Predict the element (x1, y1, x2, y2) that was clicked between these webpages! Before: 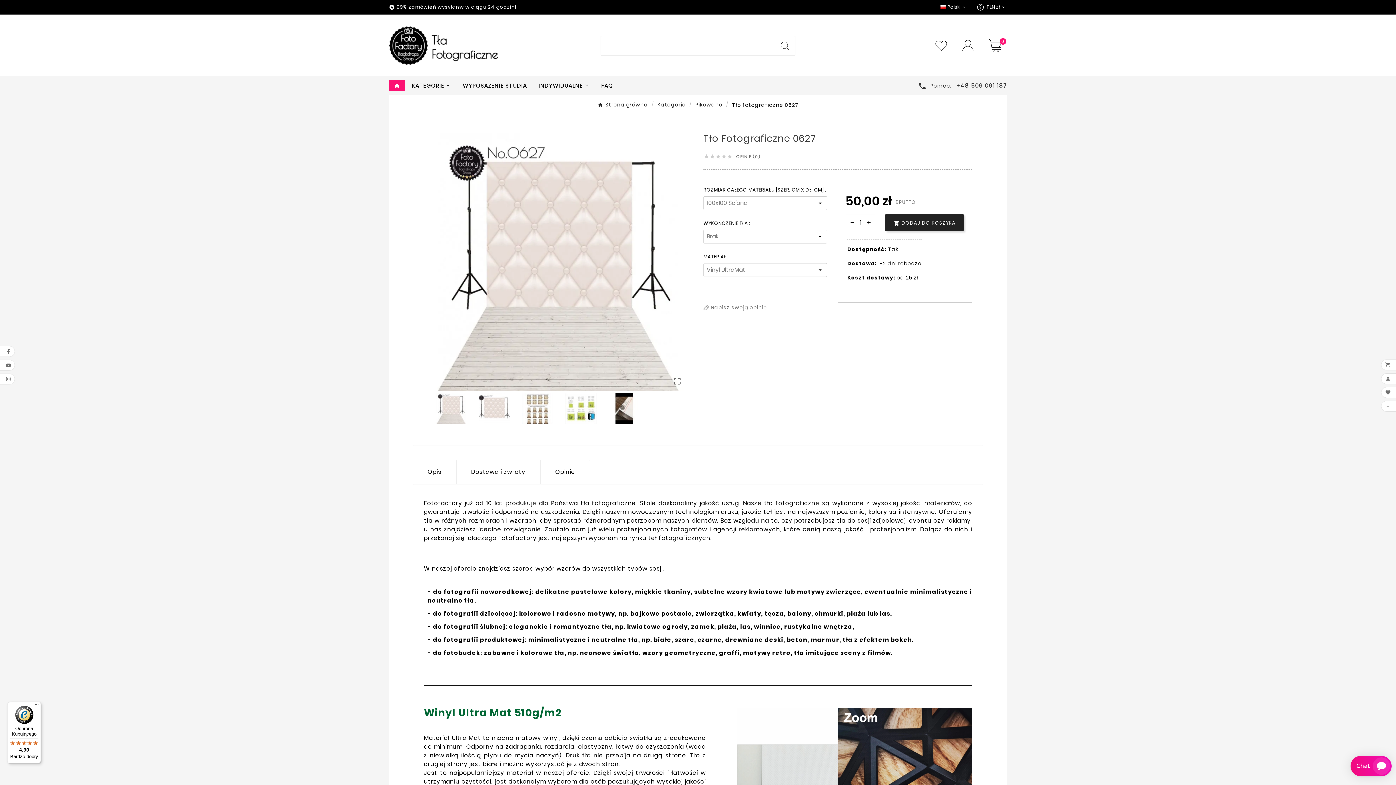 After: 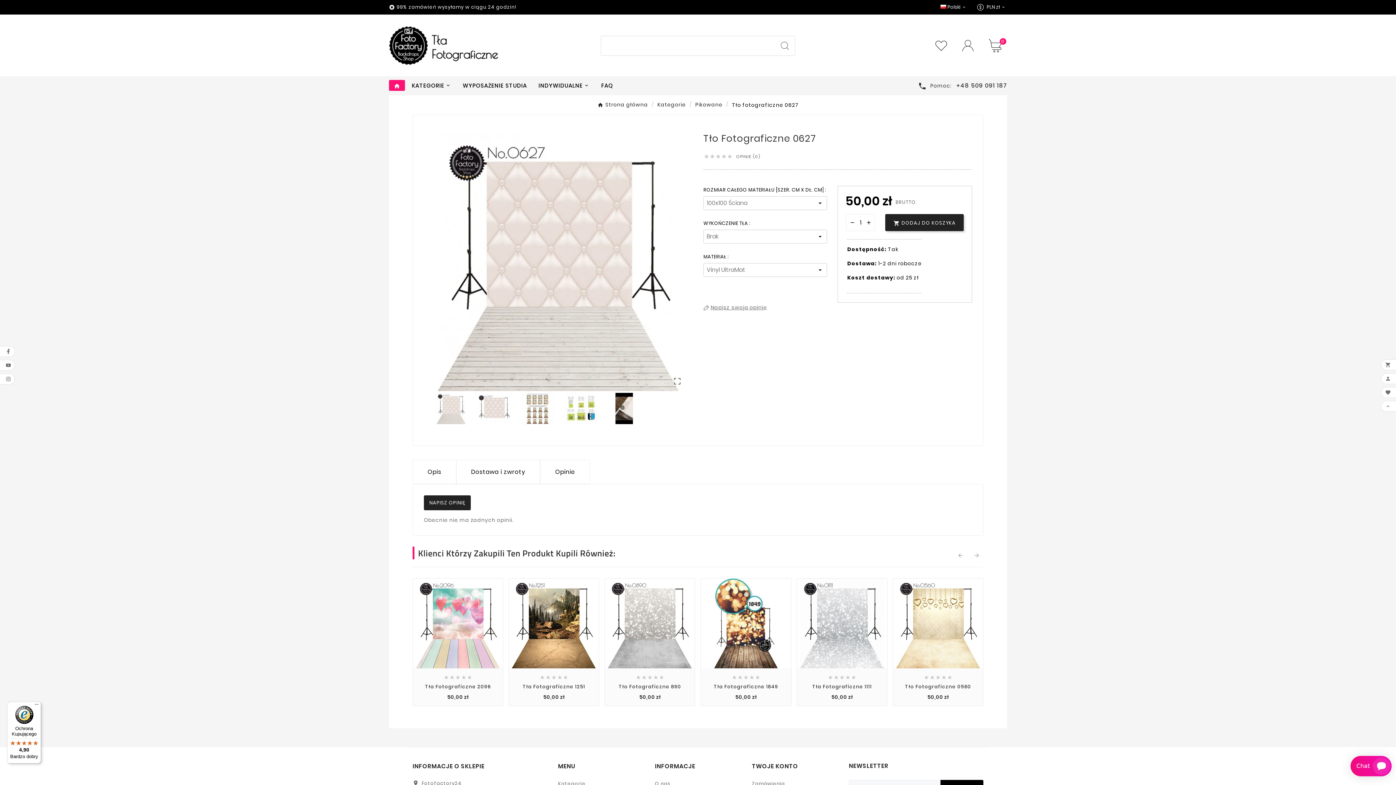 Action: bbox: (540, 459, 590, 484) label: Opinie